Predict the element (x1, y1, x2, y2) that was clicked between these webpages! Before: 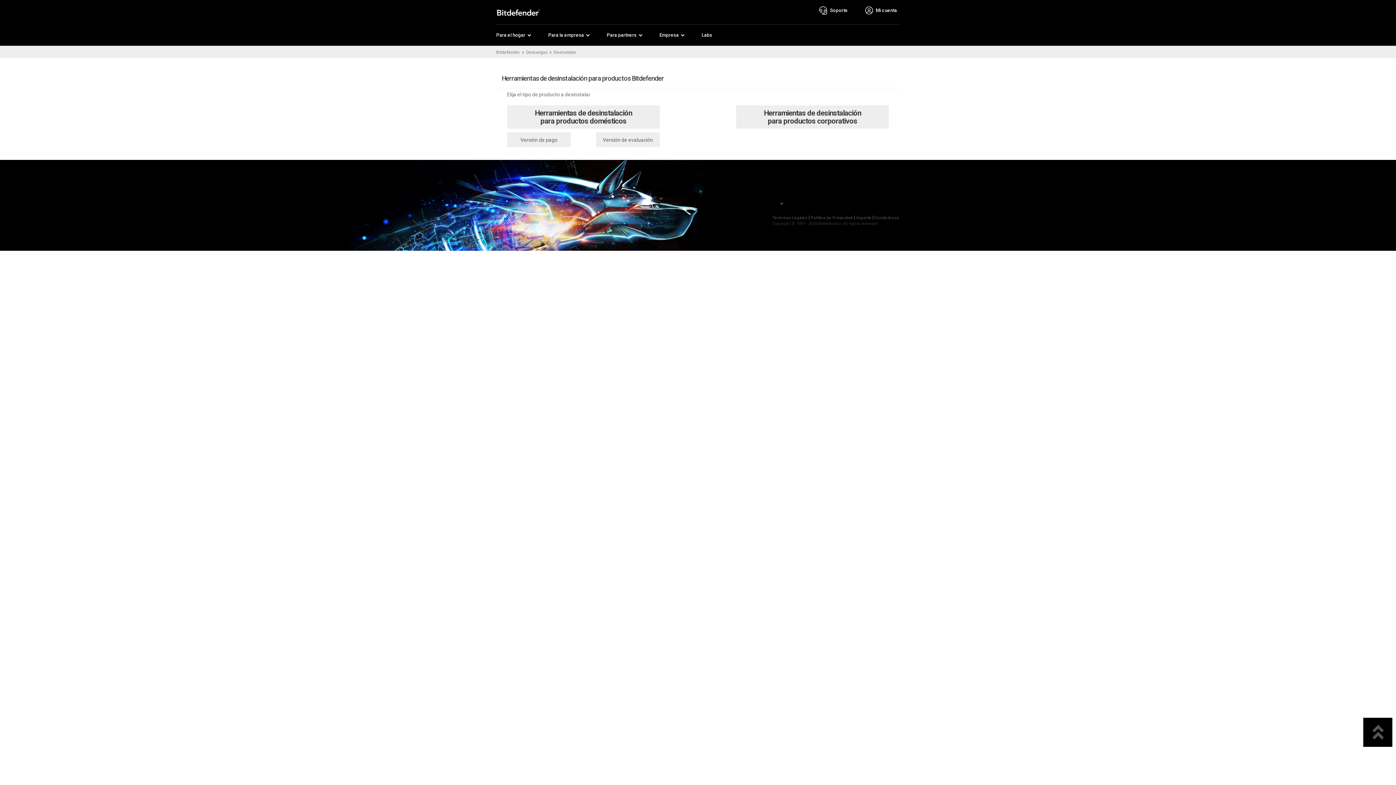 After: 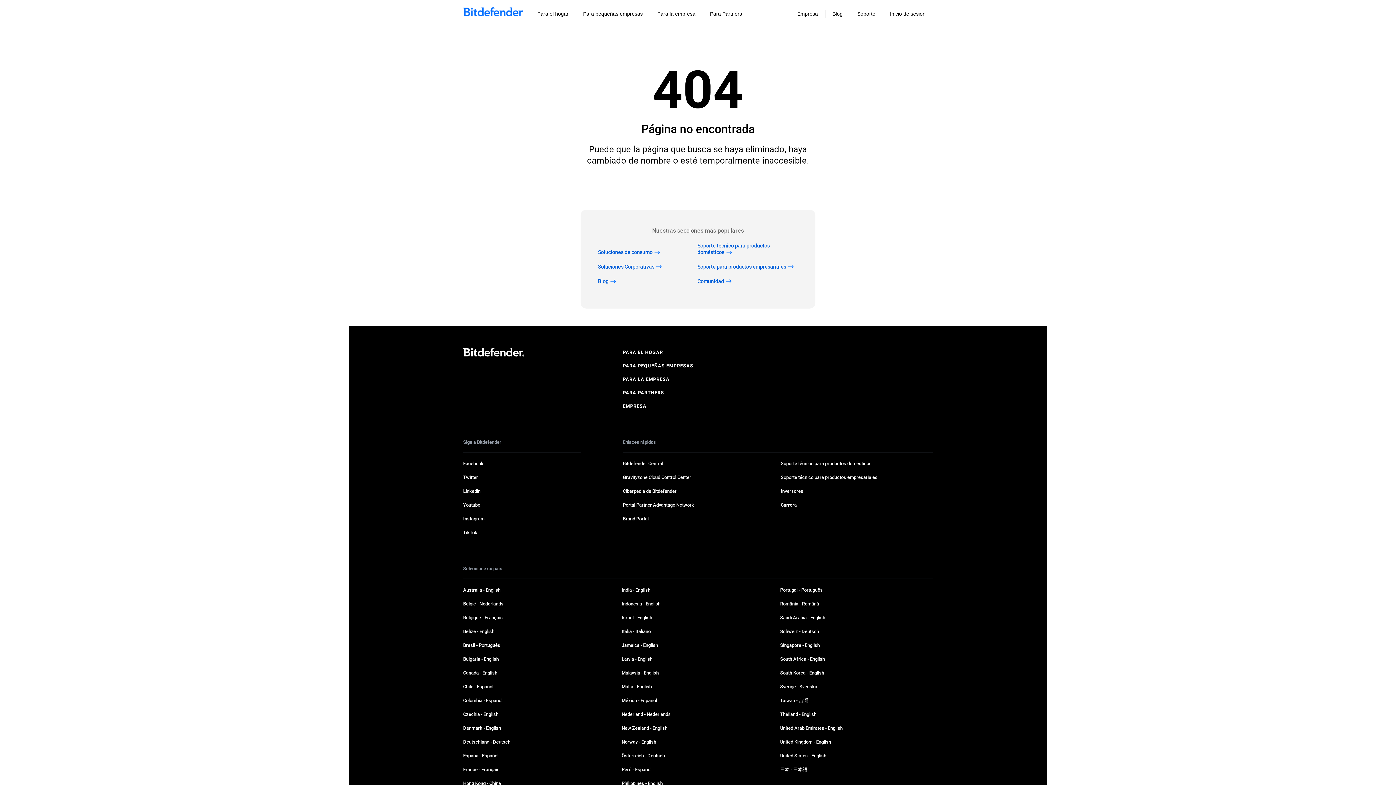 Action: label: Soporte bbox: (856, 215, 871, 220)